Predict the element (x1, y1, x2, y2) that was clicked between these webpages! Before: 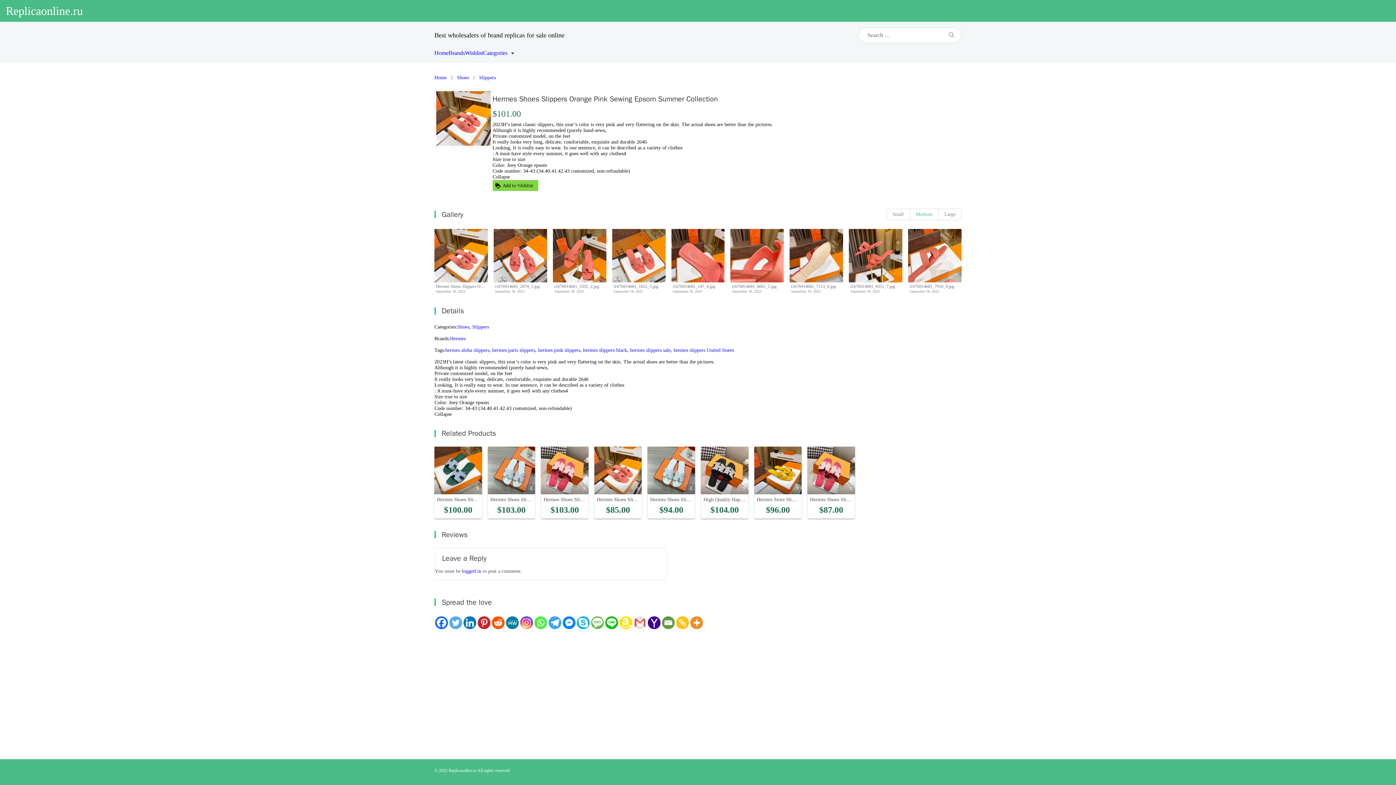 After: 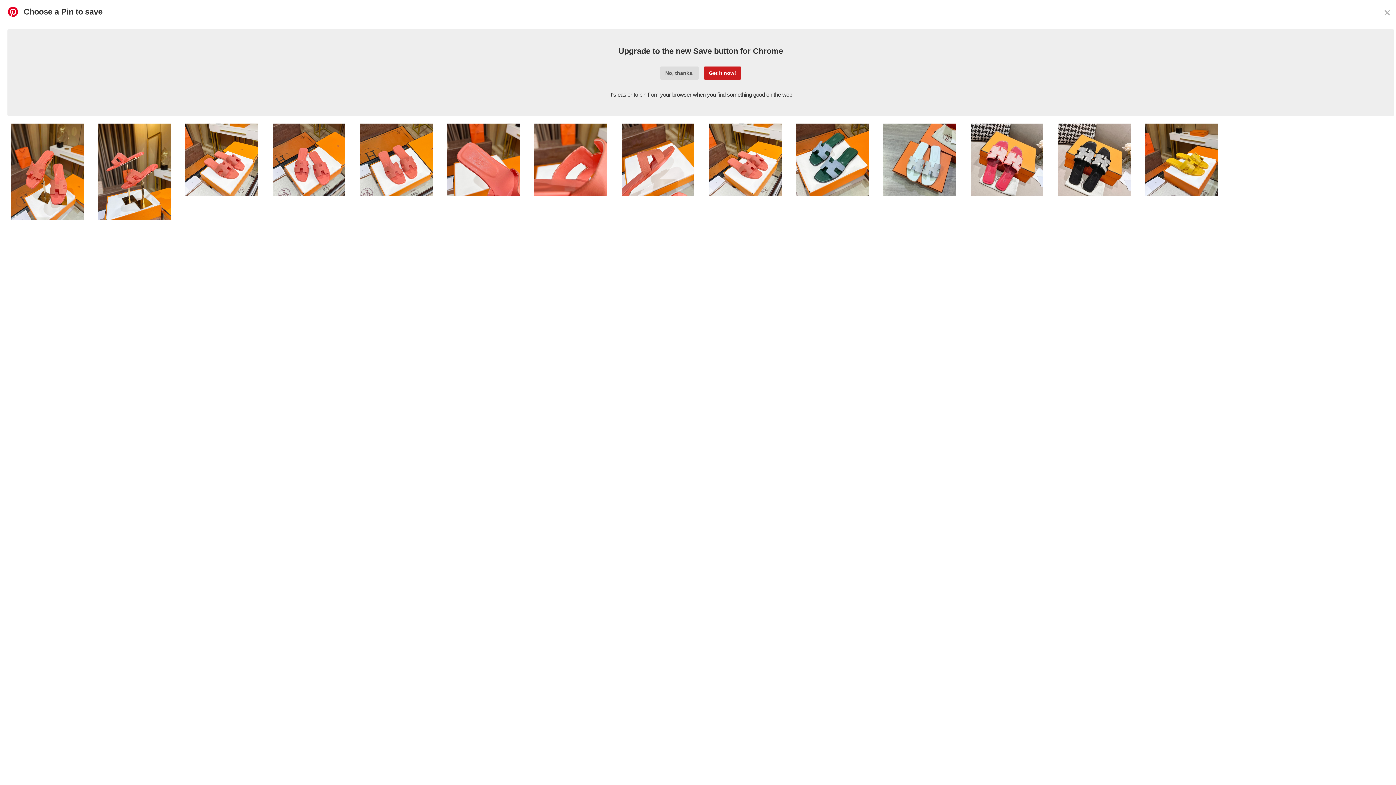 Action: bbox: (477, 616, 490, 629) label: Pinterest